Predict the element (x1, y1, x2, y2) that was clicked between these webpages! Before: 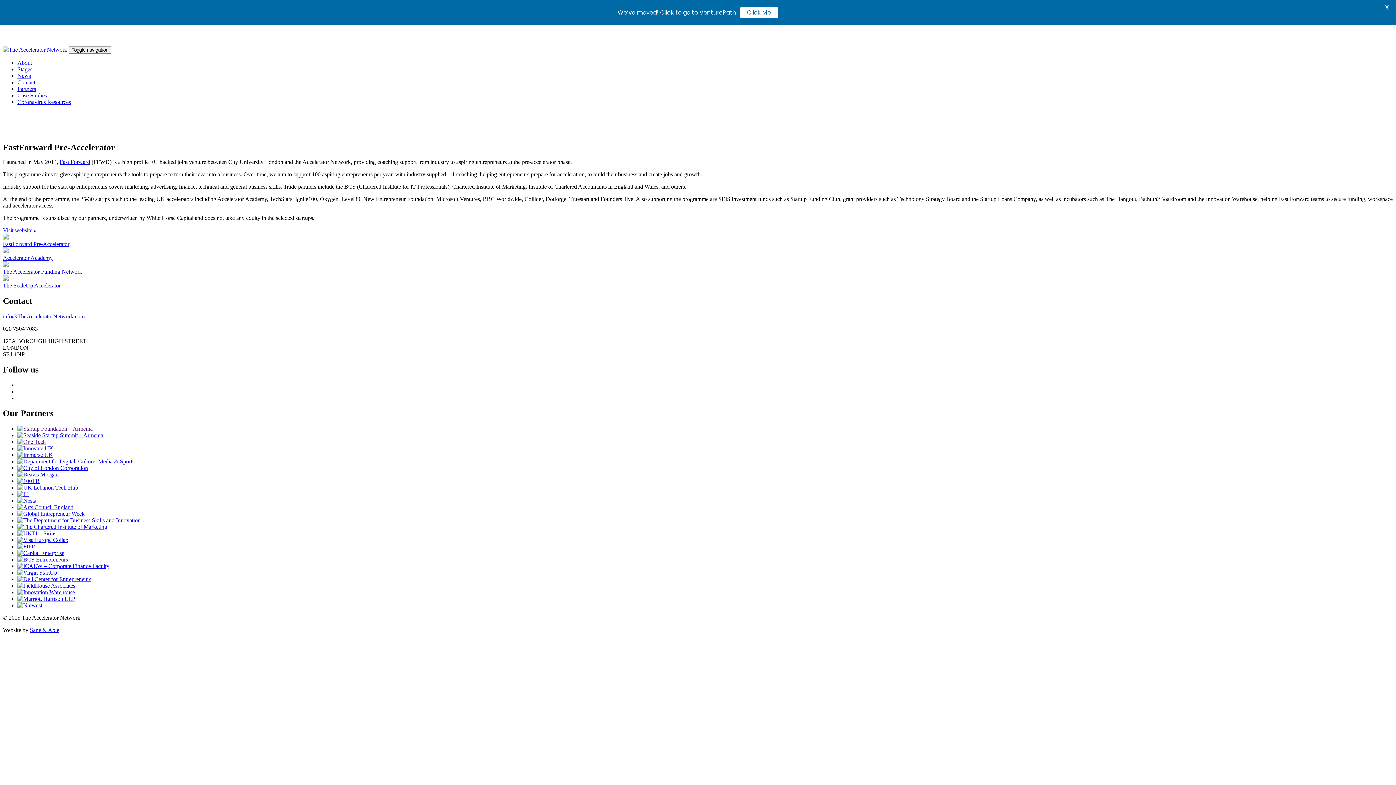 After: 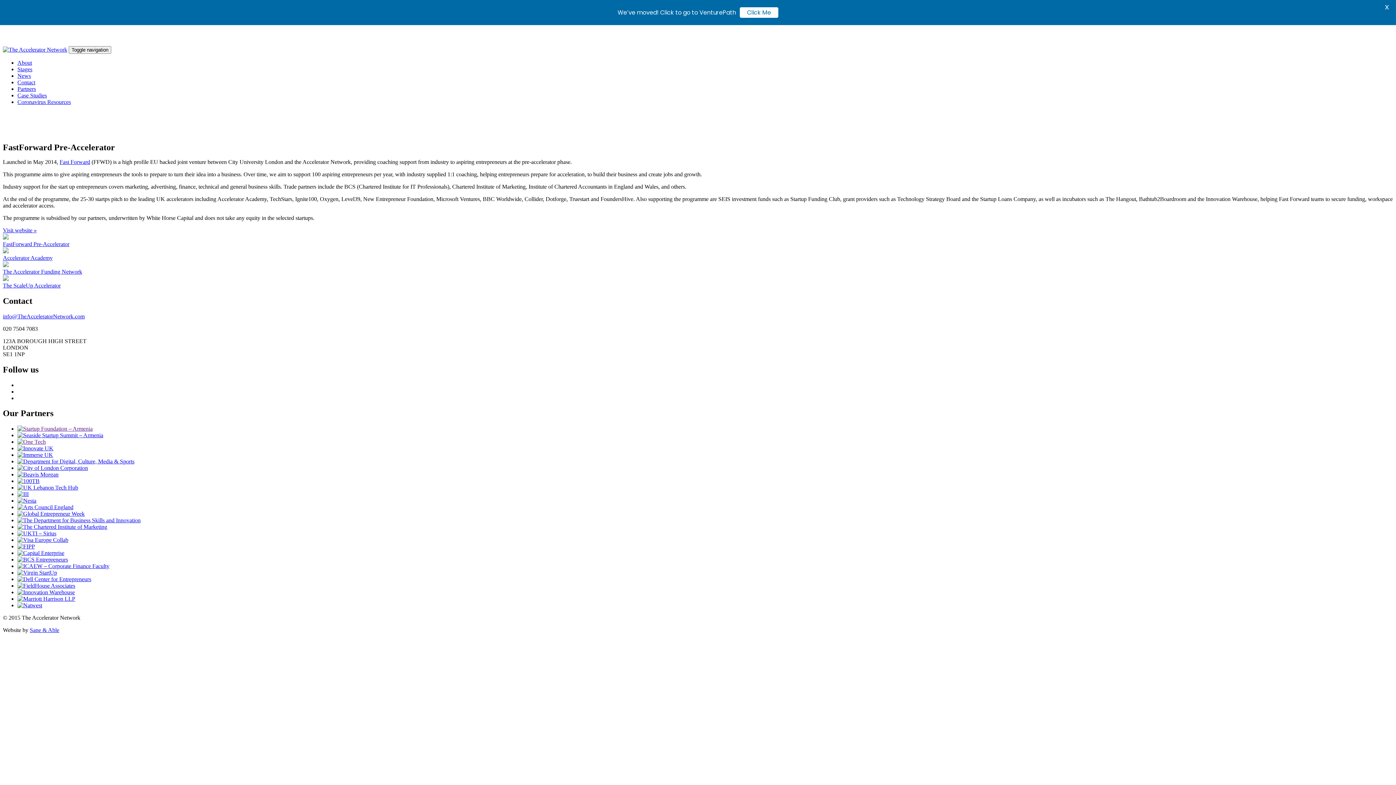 Action: bbox: (17, 458, 134, 464)